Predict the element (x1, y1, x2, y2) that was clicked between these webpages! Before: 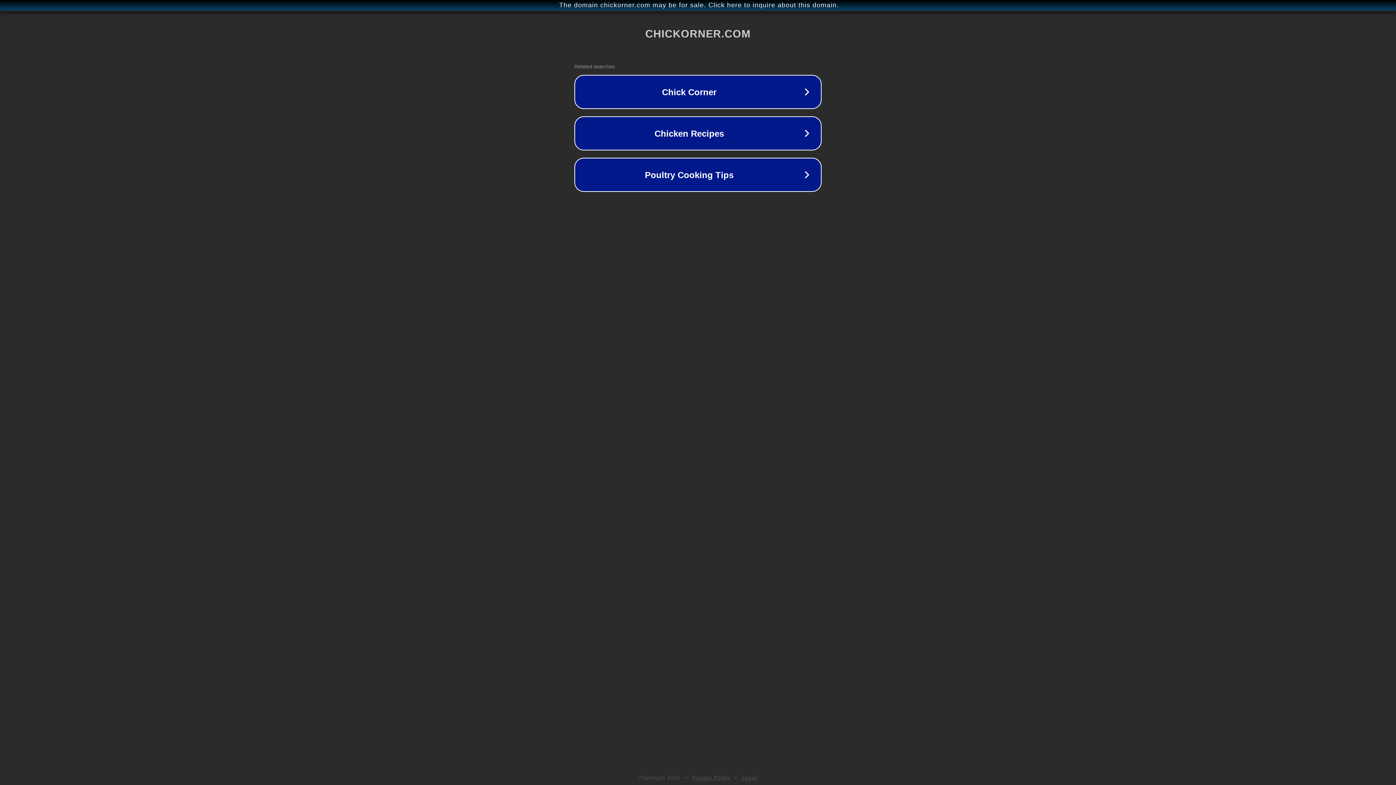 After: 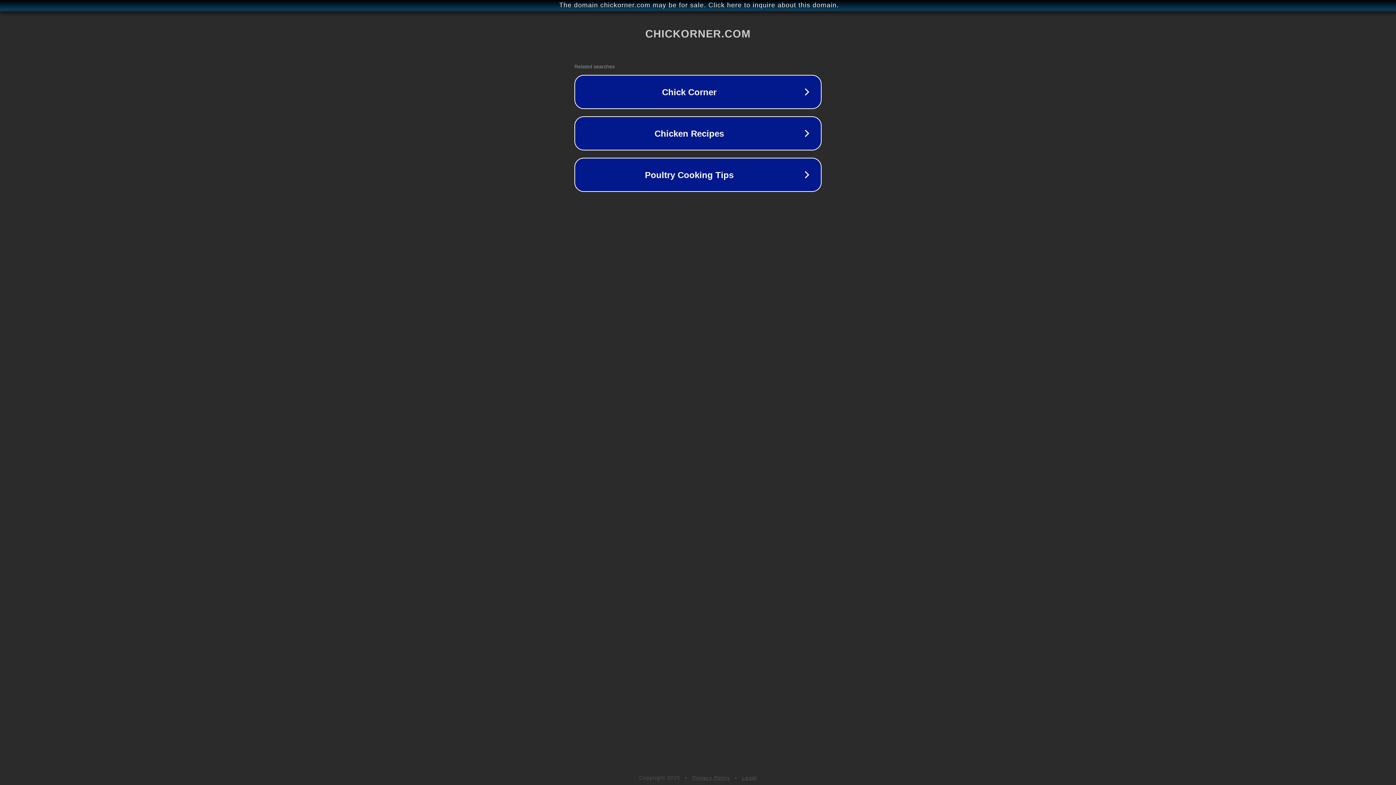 Action: bbox: (692, 775, 730, 781) label: Privacy Policy